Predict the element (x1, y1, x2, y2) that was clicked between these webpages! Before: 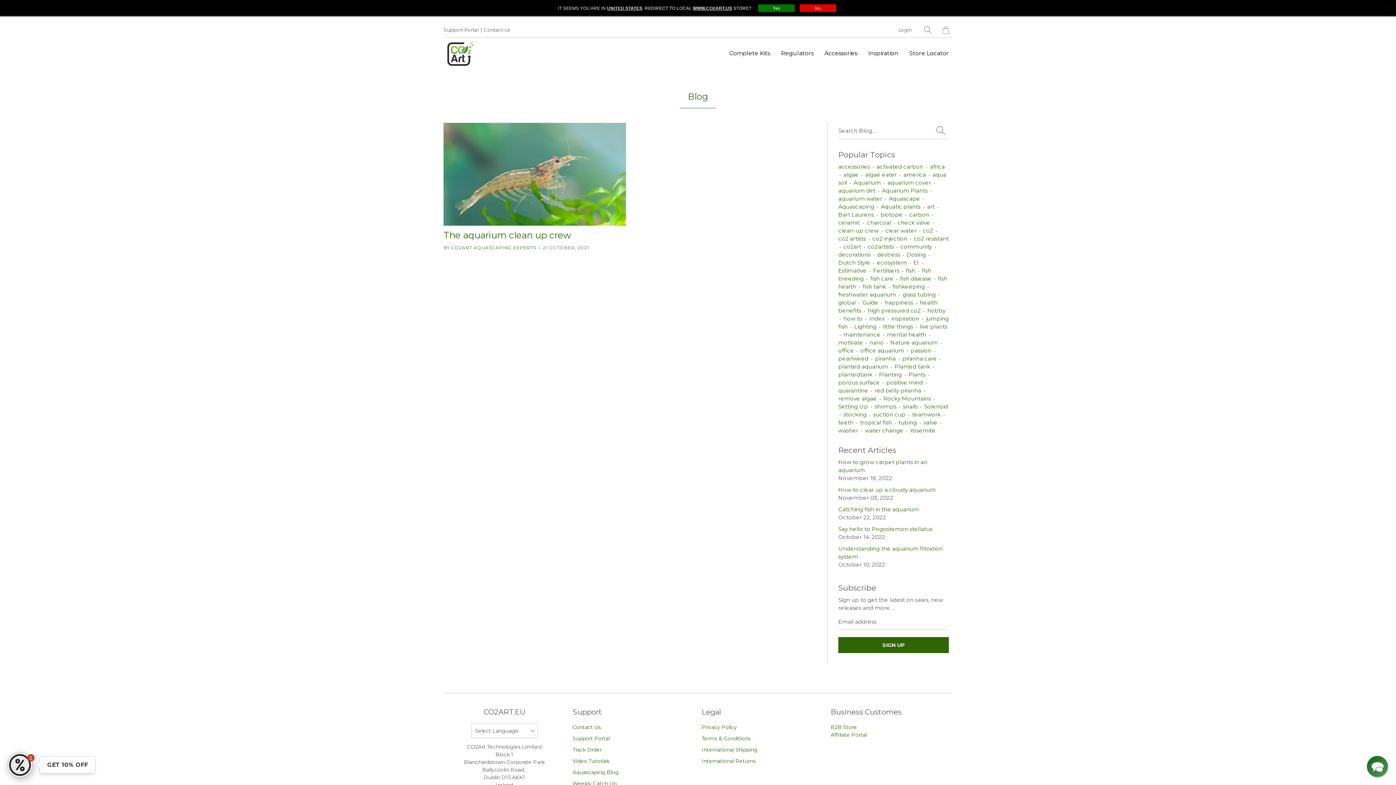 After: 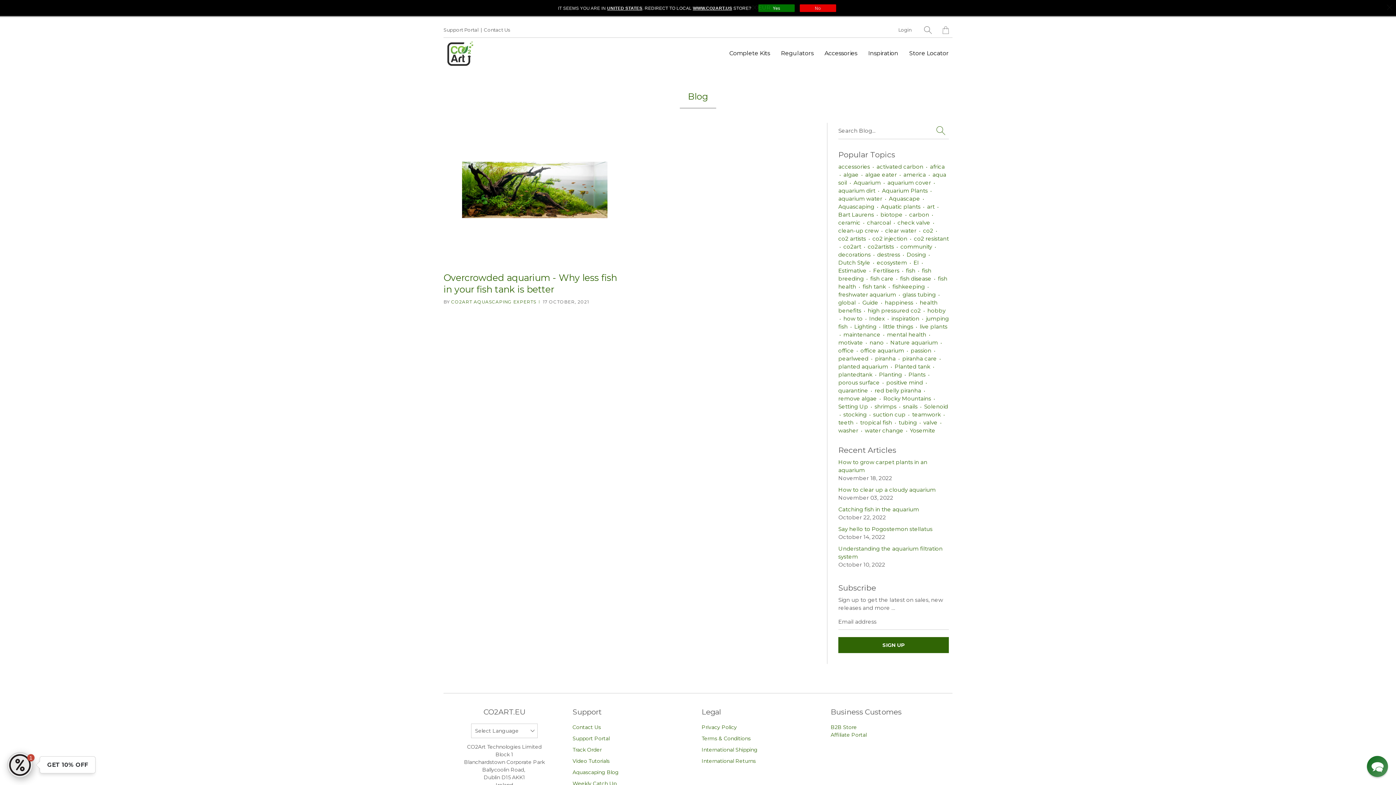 Action: bbox: (838, 419, 875, 426) label: tropical fish •